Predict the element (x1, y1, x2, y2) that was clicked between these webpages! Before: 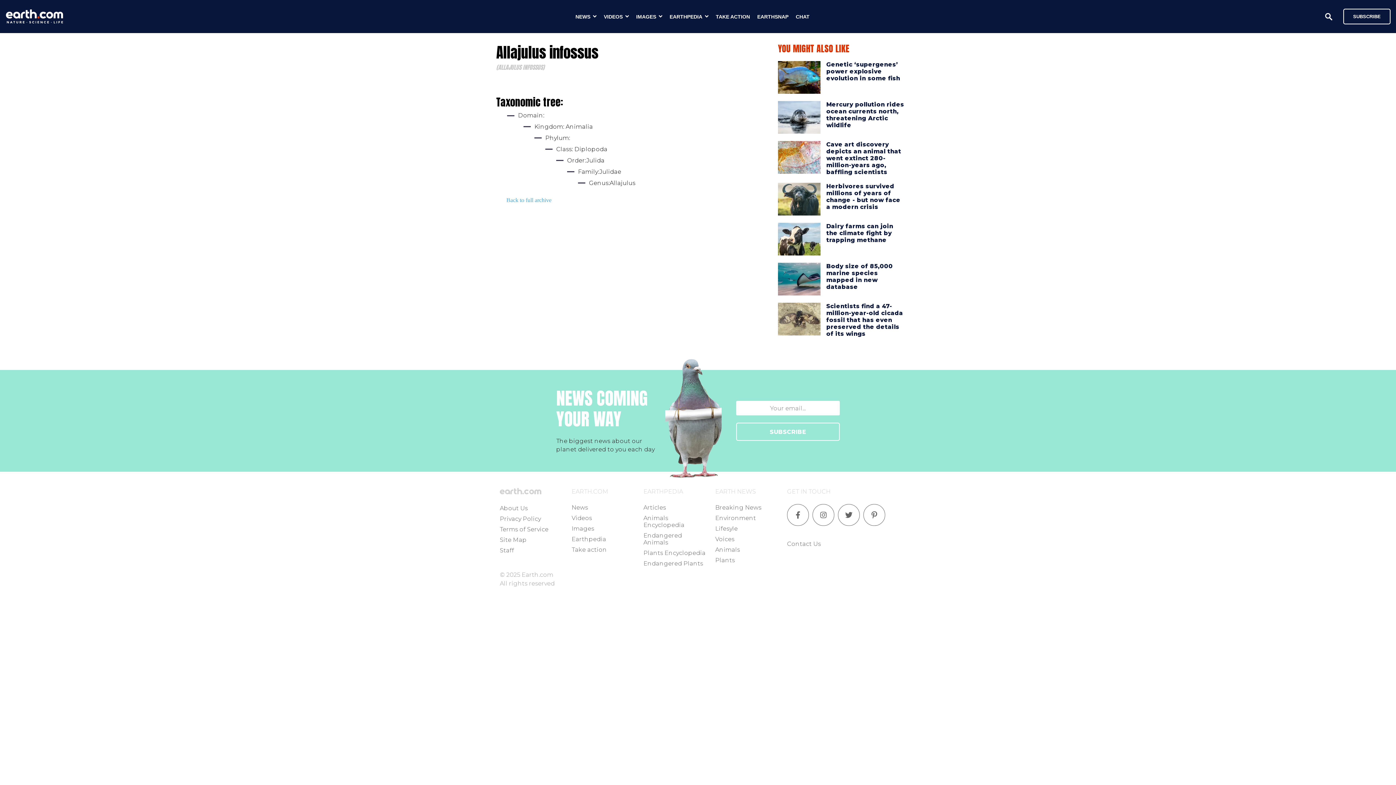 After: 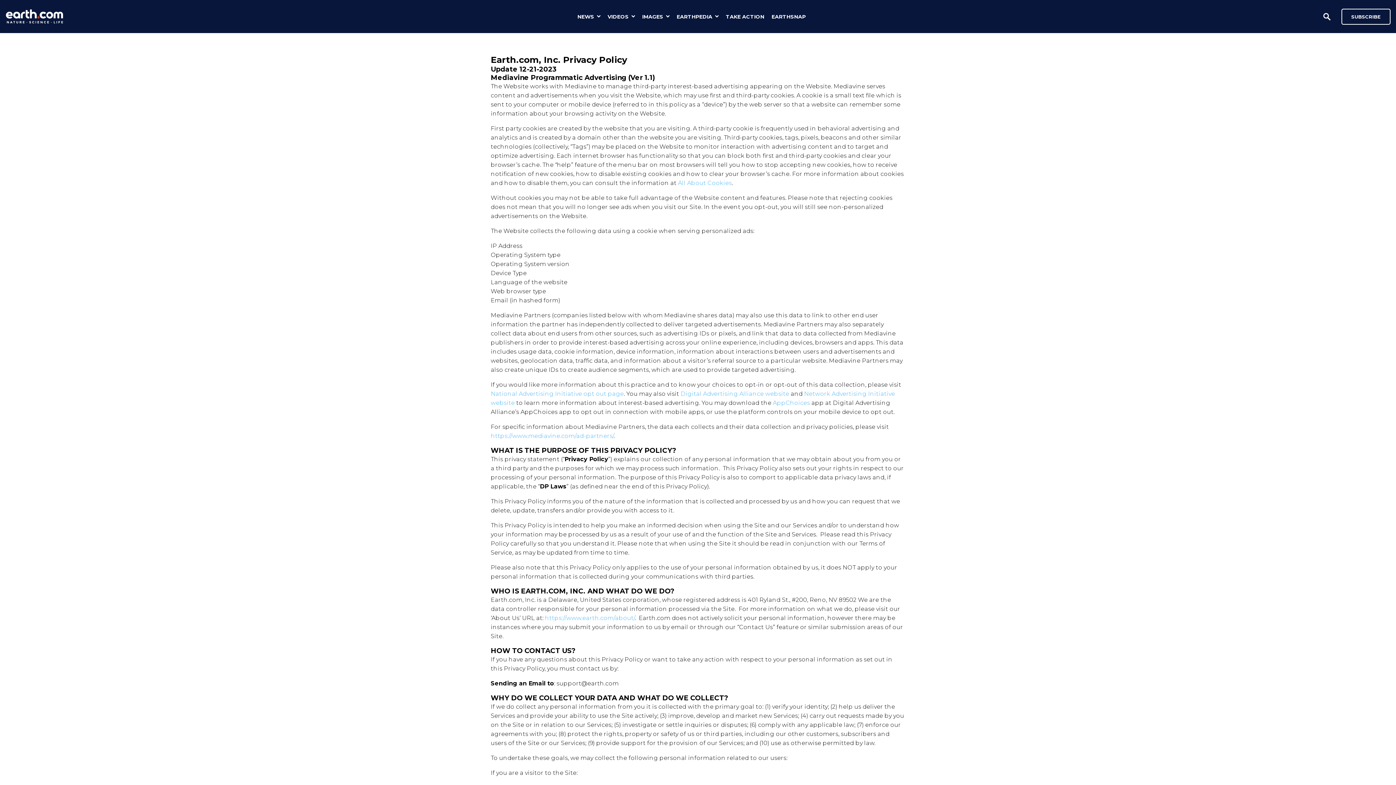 Action: label: Privacy Policy bbox: (500, 515, 541, 522)